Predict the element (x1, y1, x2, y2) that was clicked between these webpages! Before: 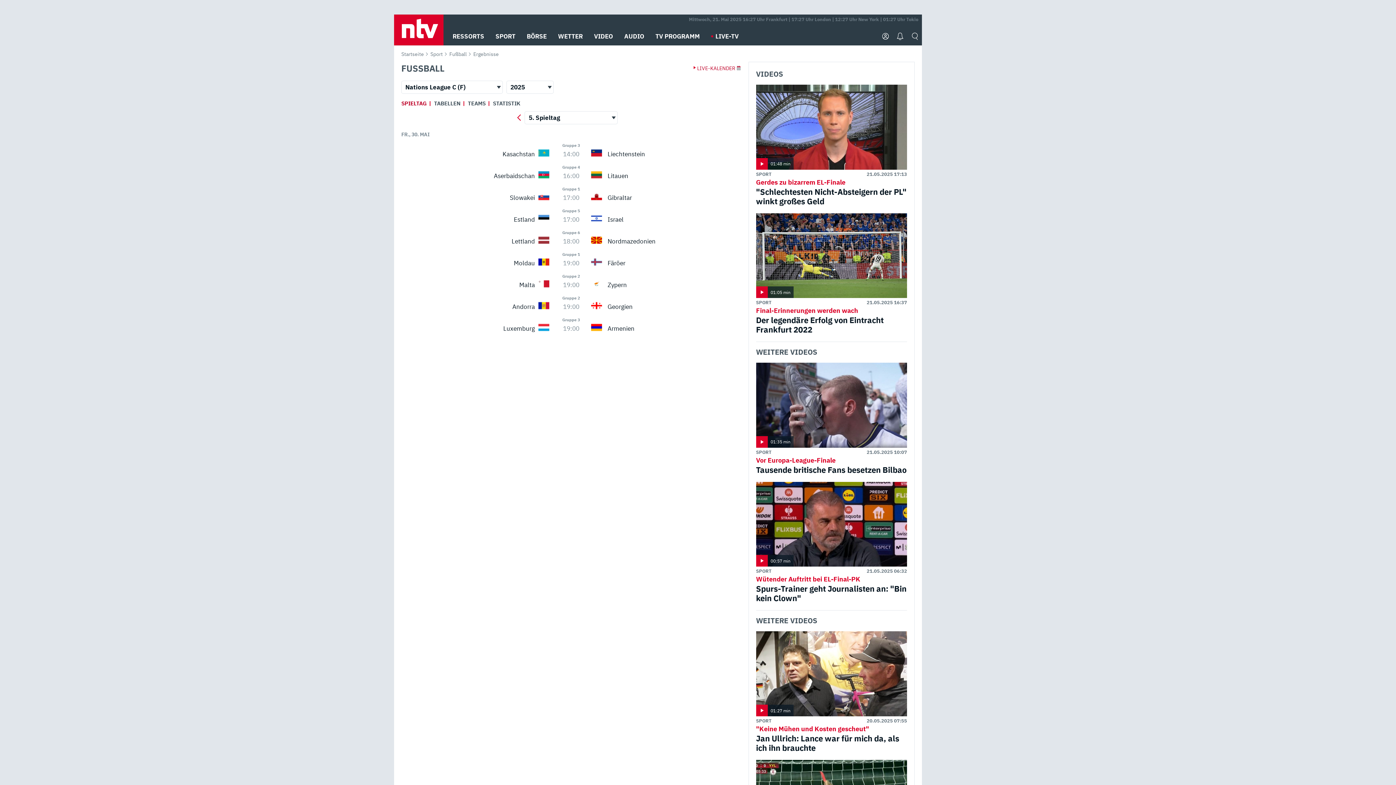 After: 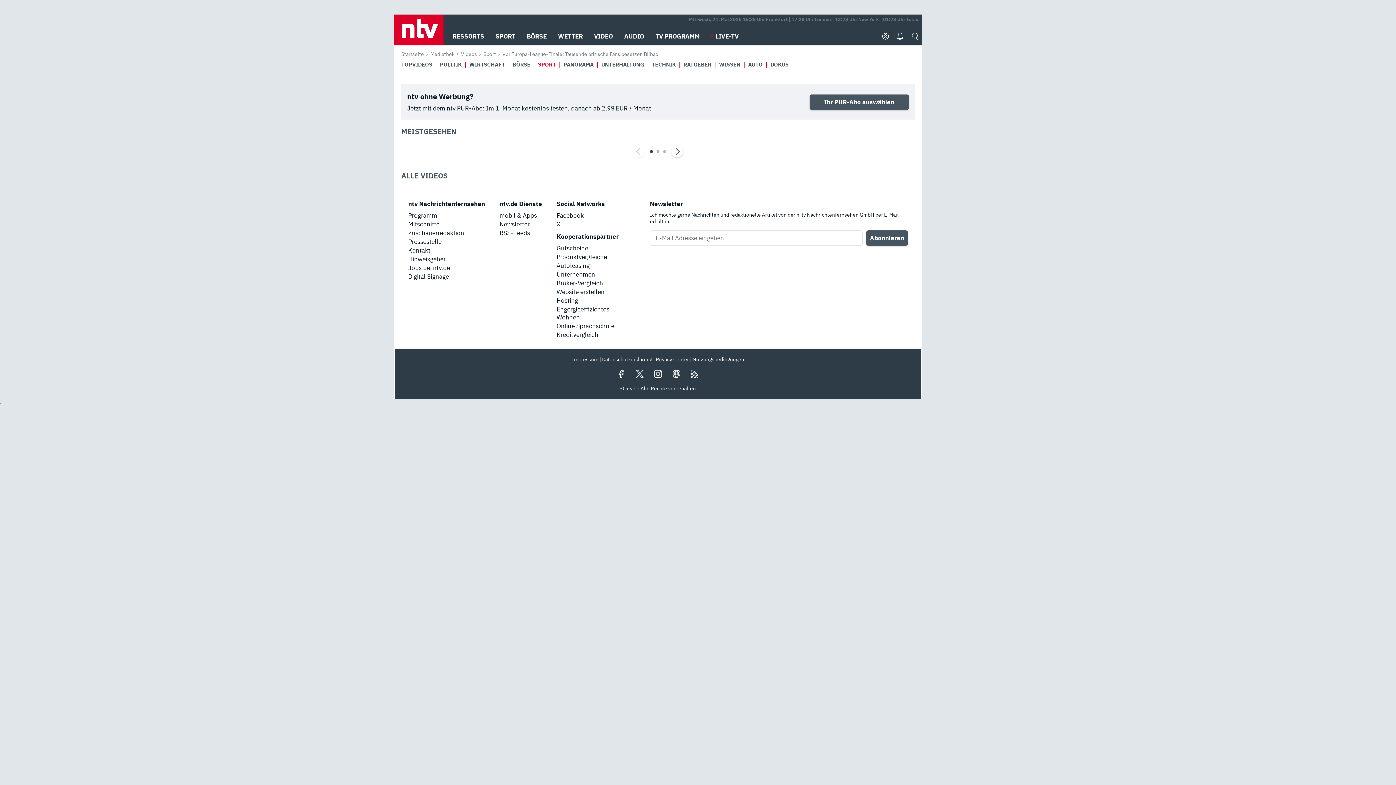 Action: bbox: (756, 456, 907, 474) label: Vor Europa-League-Finale
Tausende britische Fans besetzen Bilbao